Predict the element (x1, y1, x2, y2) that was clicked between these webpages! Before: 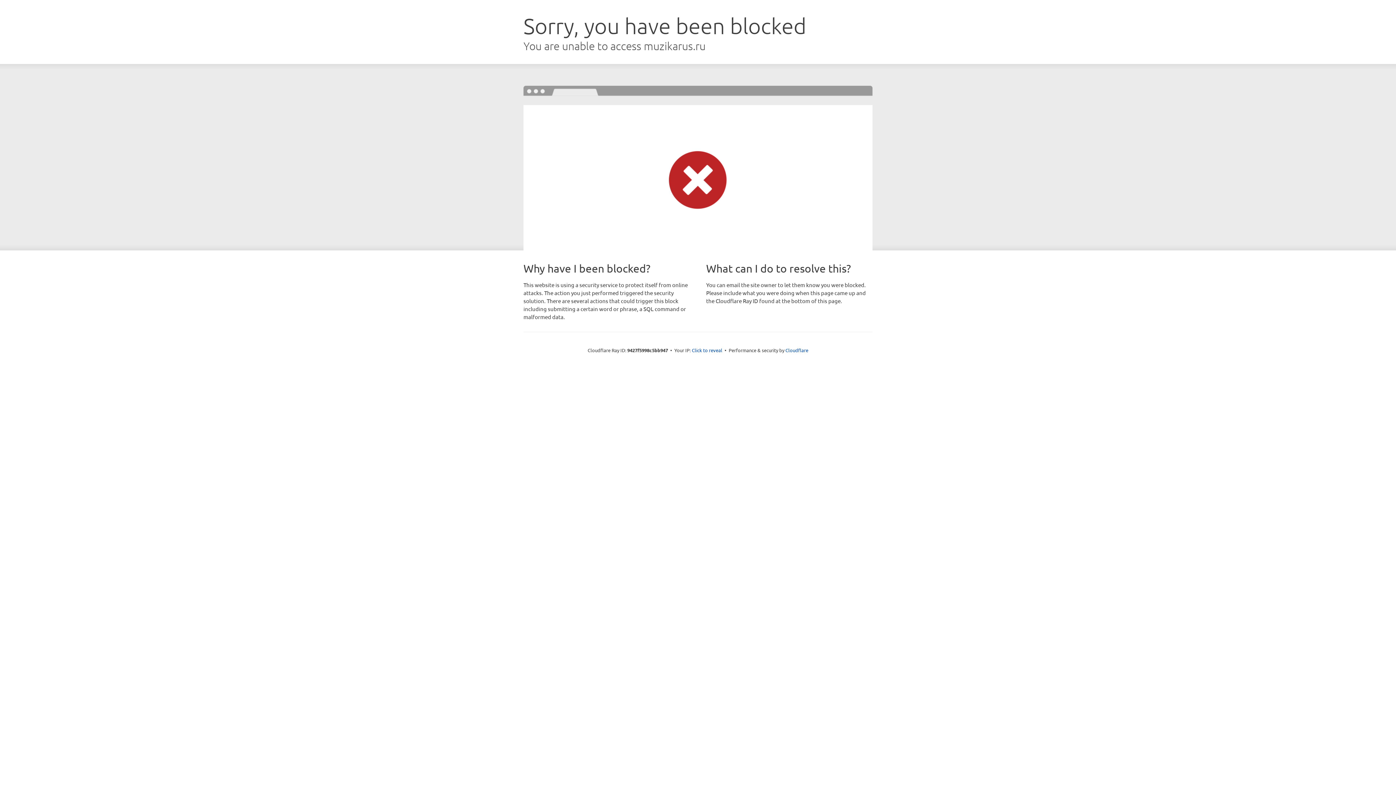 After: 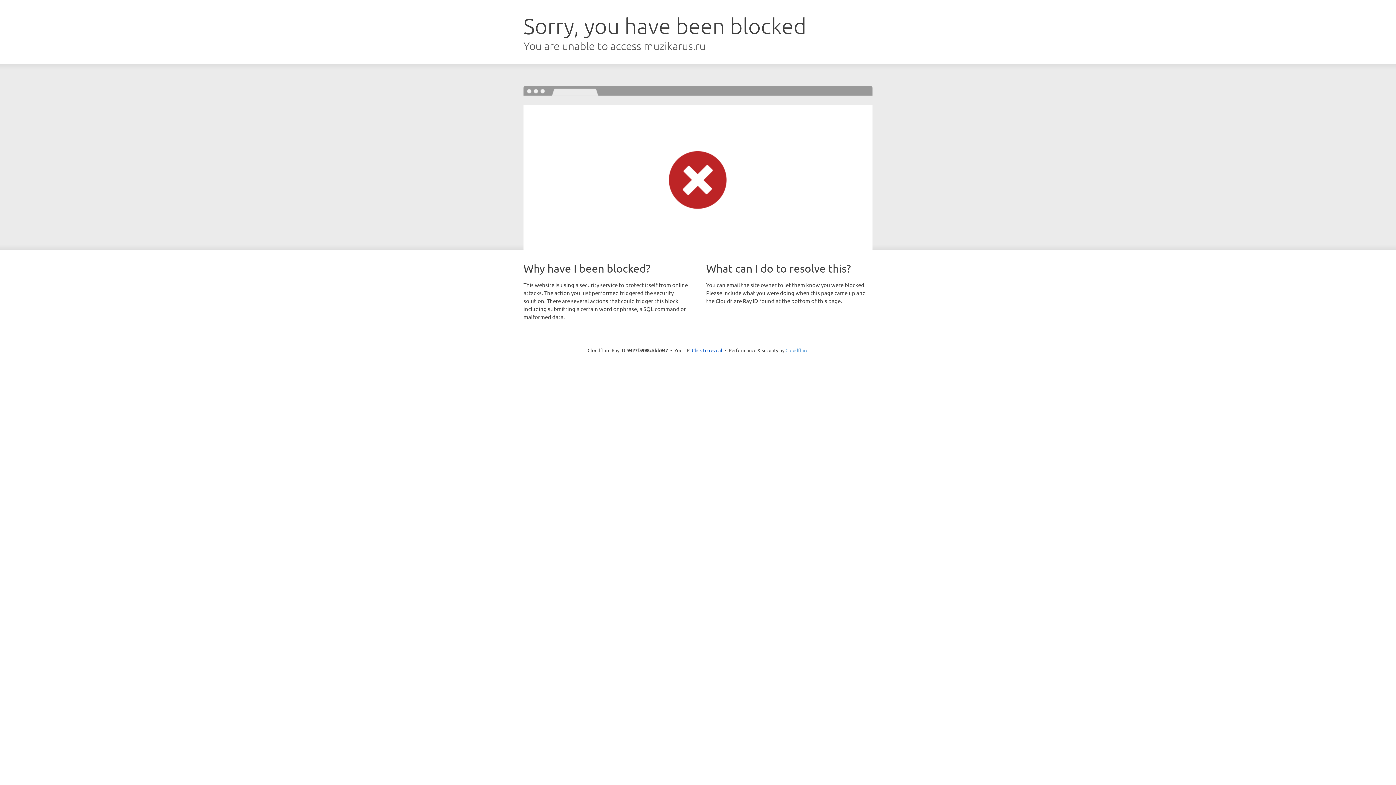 Action: label: Cloudflare bbox: (785, 347, 808, 353)